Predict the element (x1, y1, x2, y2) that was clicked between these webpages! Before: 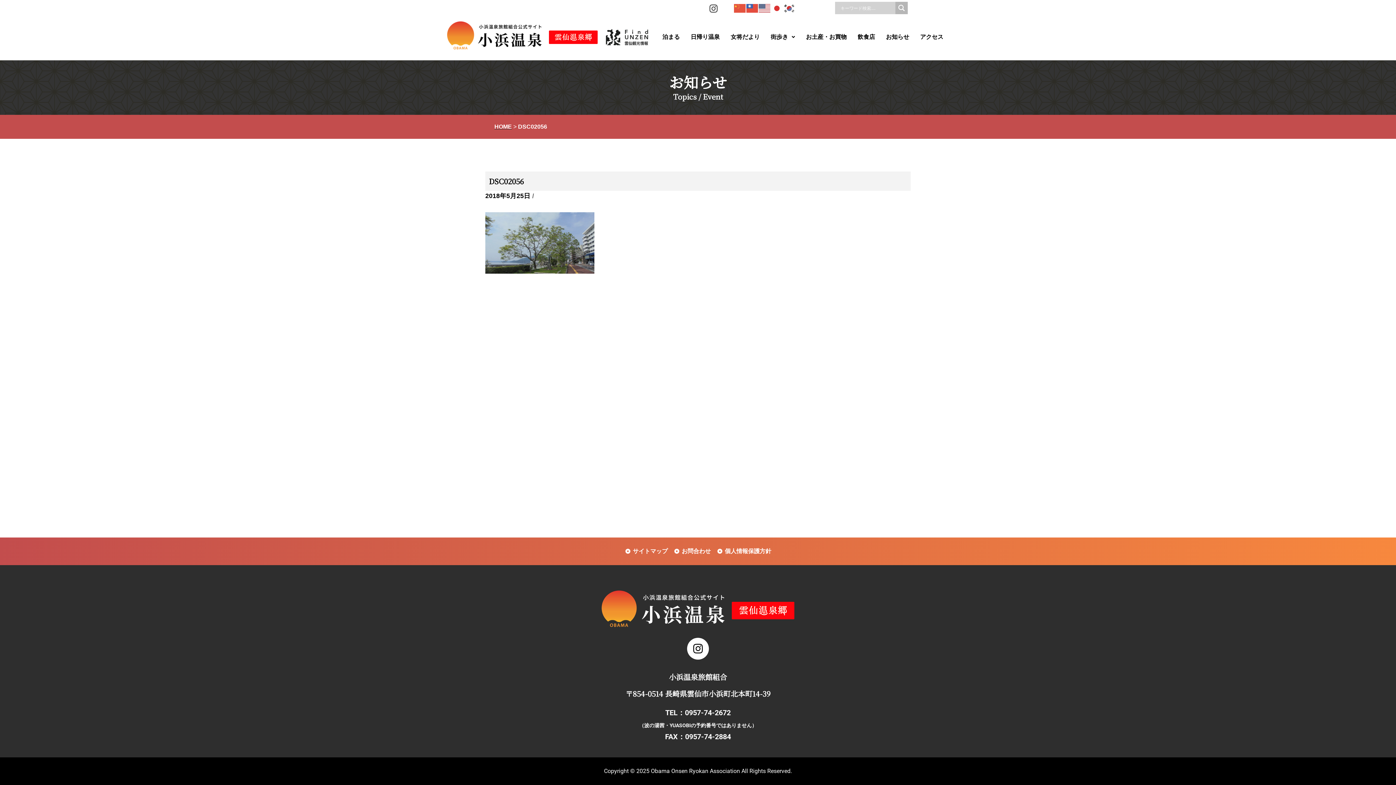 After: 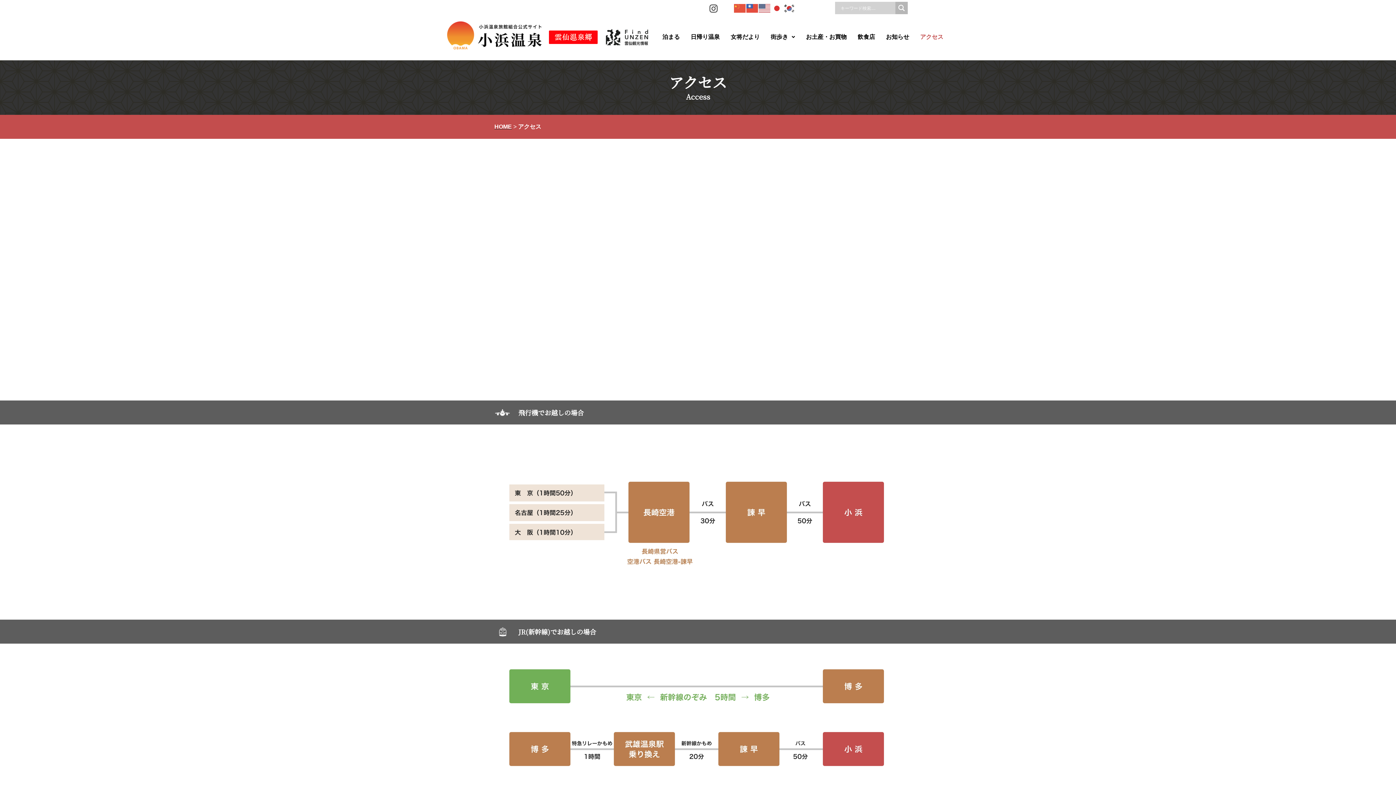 Action: label: アクセス bbox: (914, 28, 949, 45)